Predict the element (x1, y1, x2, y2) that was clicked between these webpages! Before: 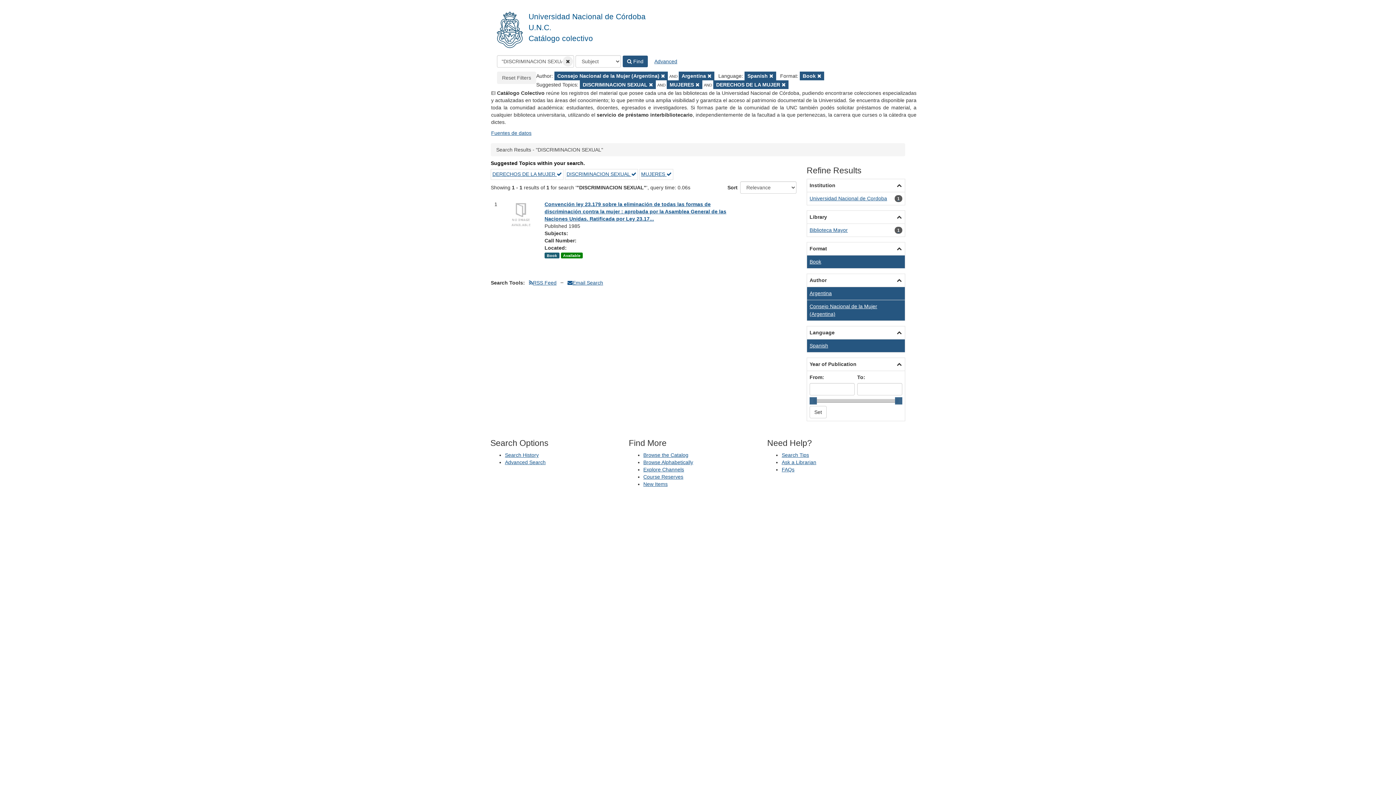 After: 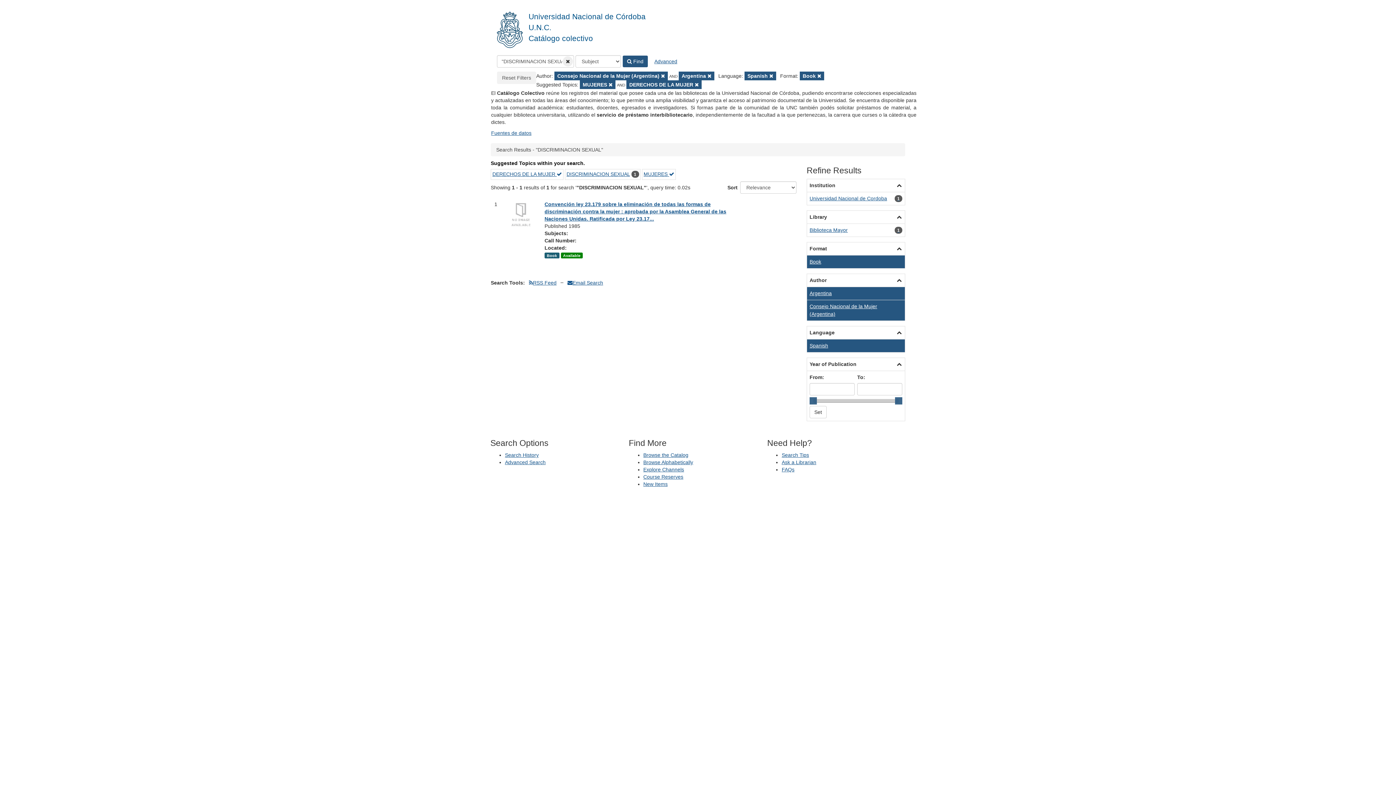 Action: bbox: (566, 171, 636, 177) label: DISCRIMINACION SEXUAL 